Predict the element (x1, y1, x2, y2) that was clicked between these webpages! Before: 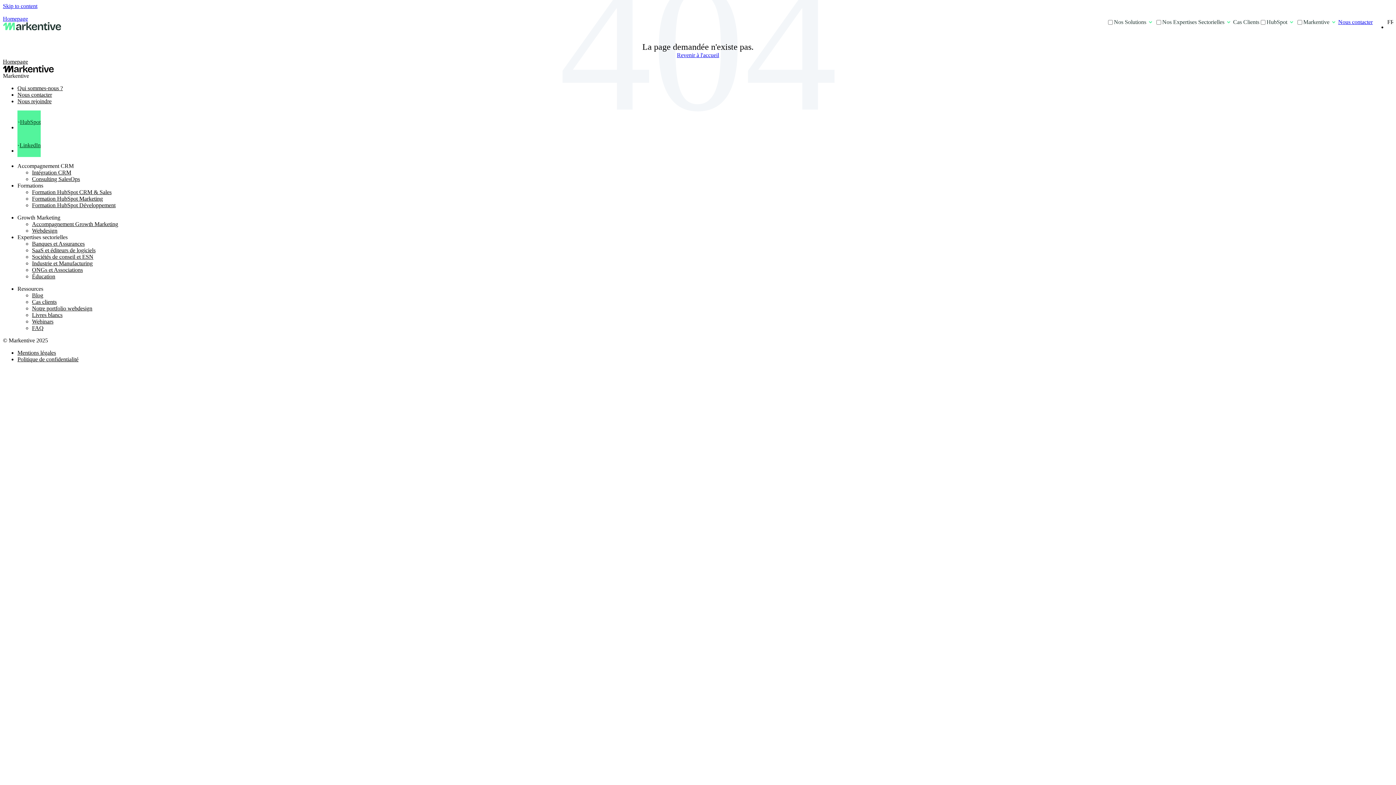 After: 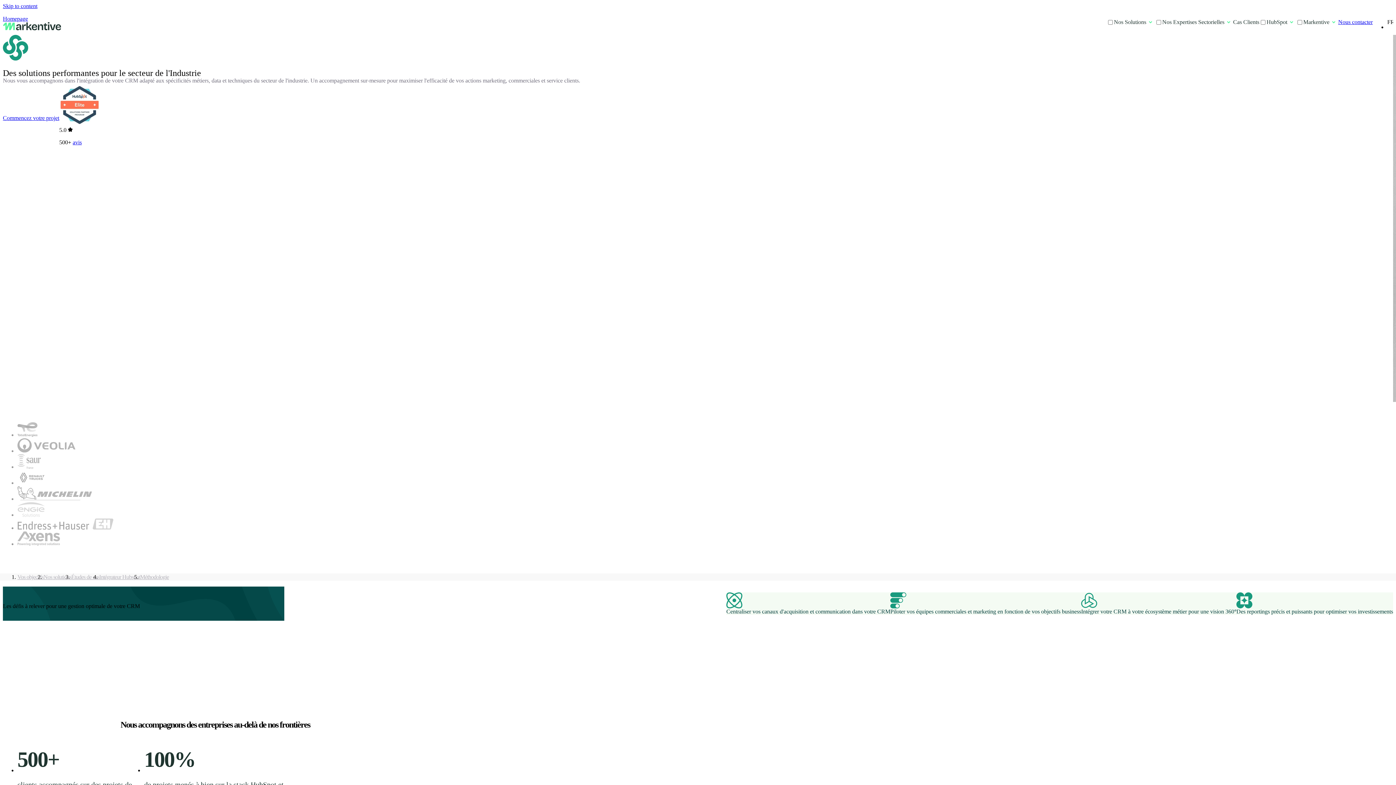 Action: bbox: (32, 260, 92, 266) label: Industrie et Manufacturing